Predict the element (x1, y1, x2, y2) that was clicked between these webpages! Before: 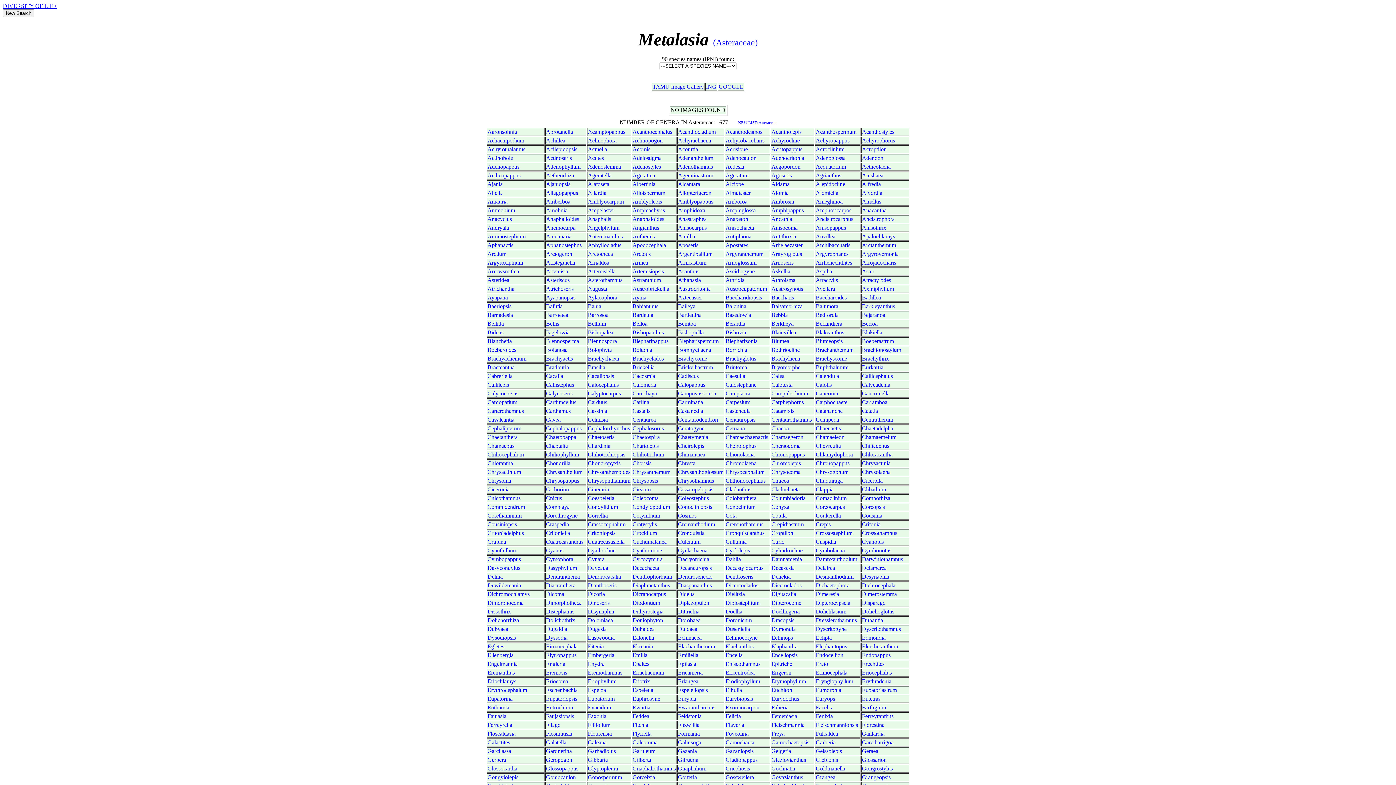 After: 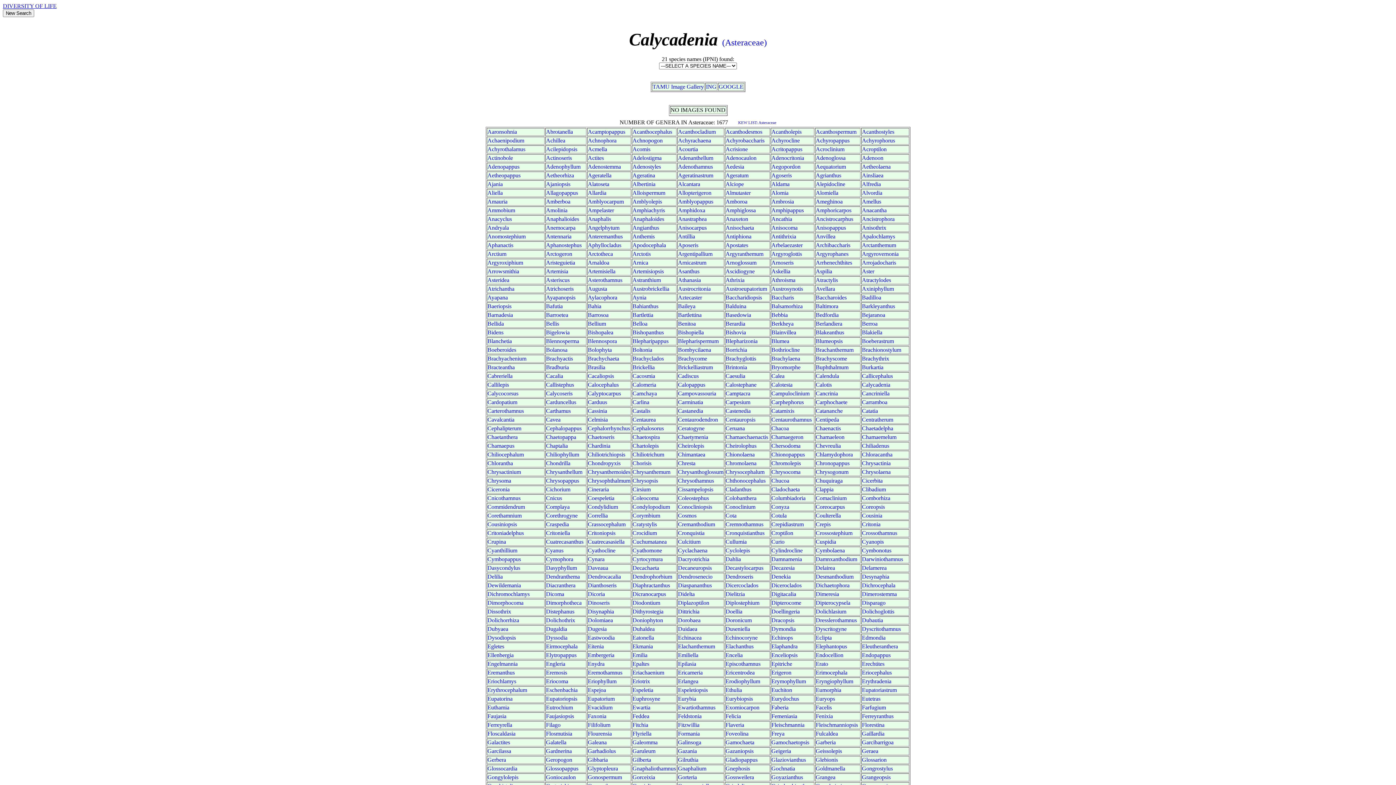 Action: label: Calycadenia bbox: (862, 381, 890, 388)